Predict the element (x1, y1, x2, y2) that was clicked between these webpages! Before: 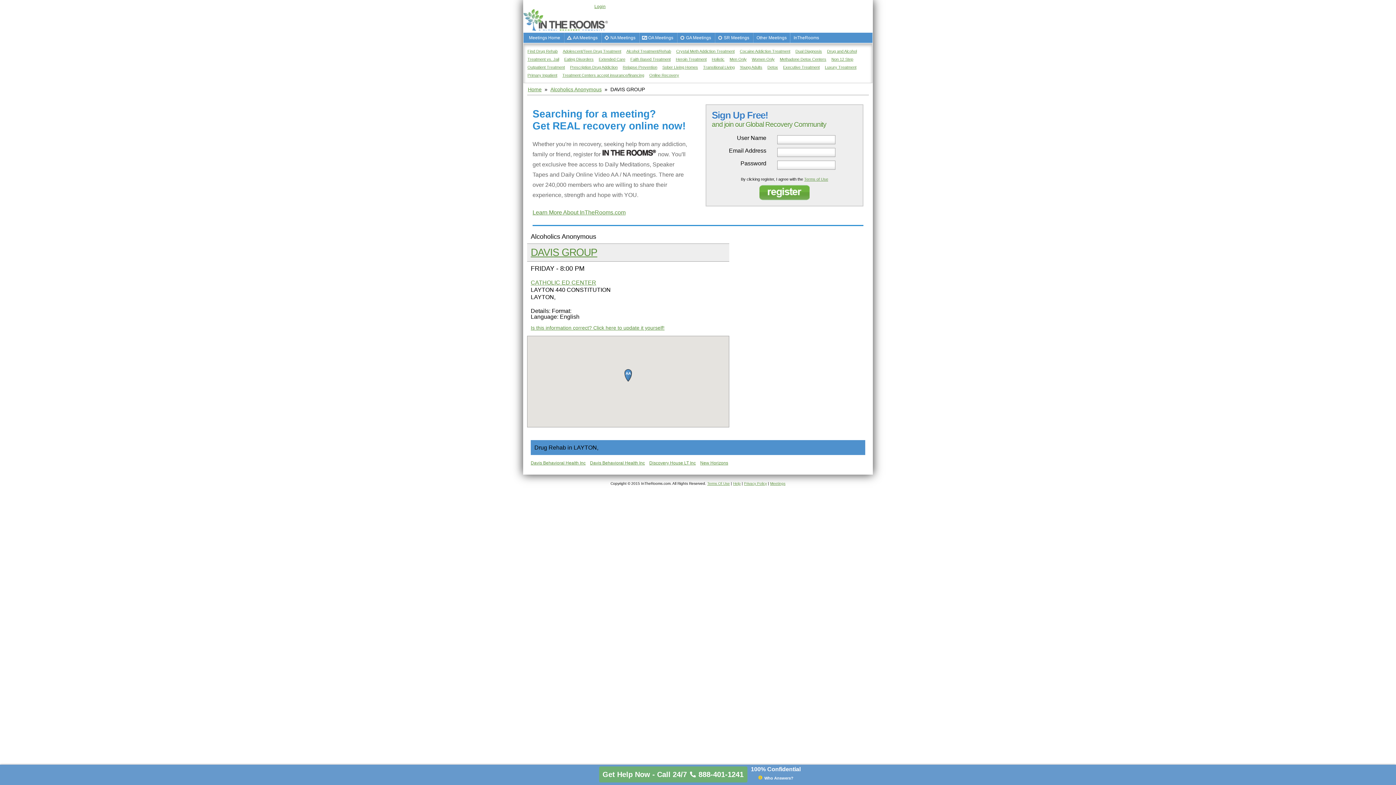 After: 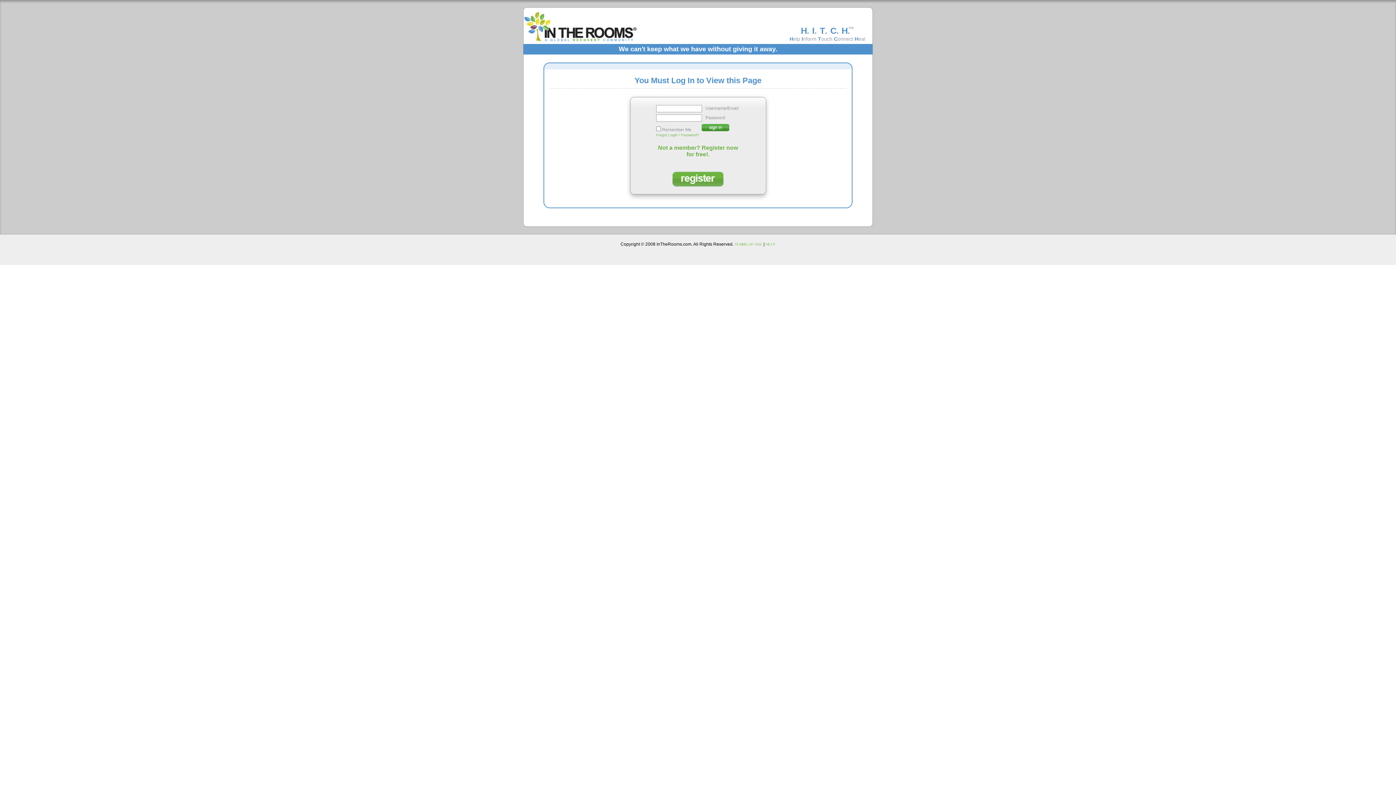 Action: bbox: (530, 325, 664, 330) label: Is this information correct? Click here to update it yourself!